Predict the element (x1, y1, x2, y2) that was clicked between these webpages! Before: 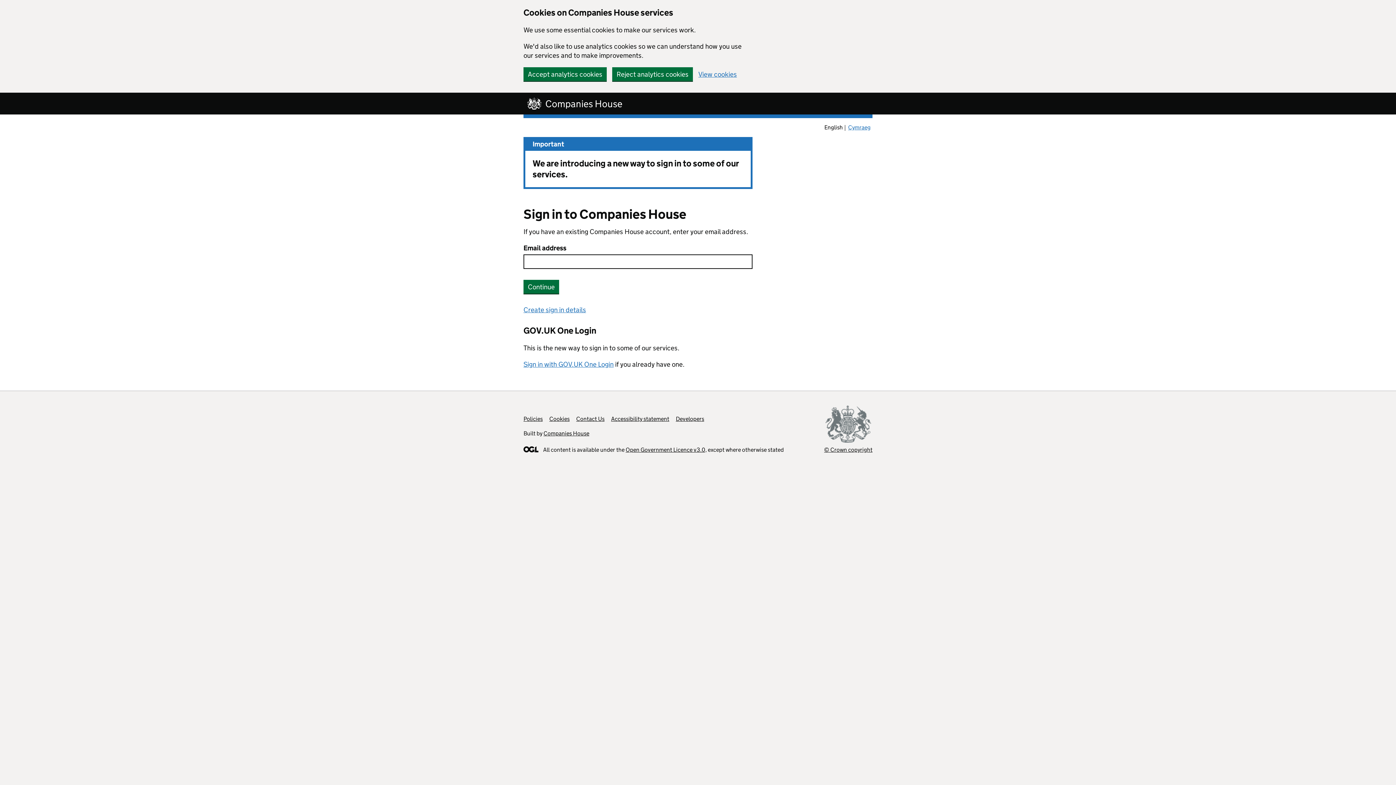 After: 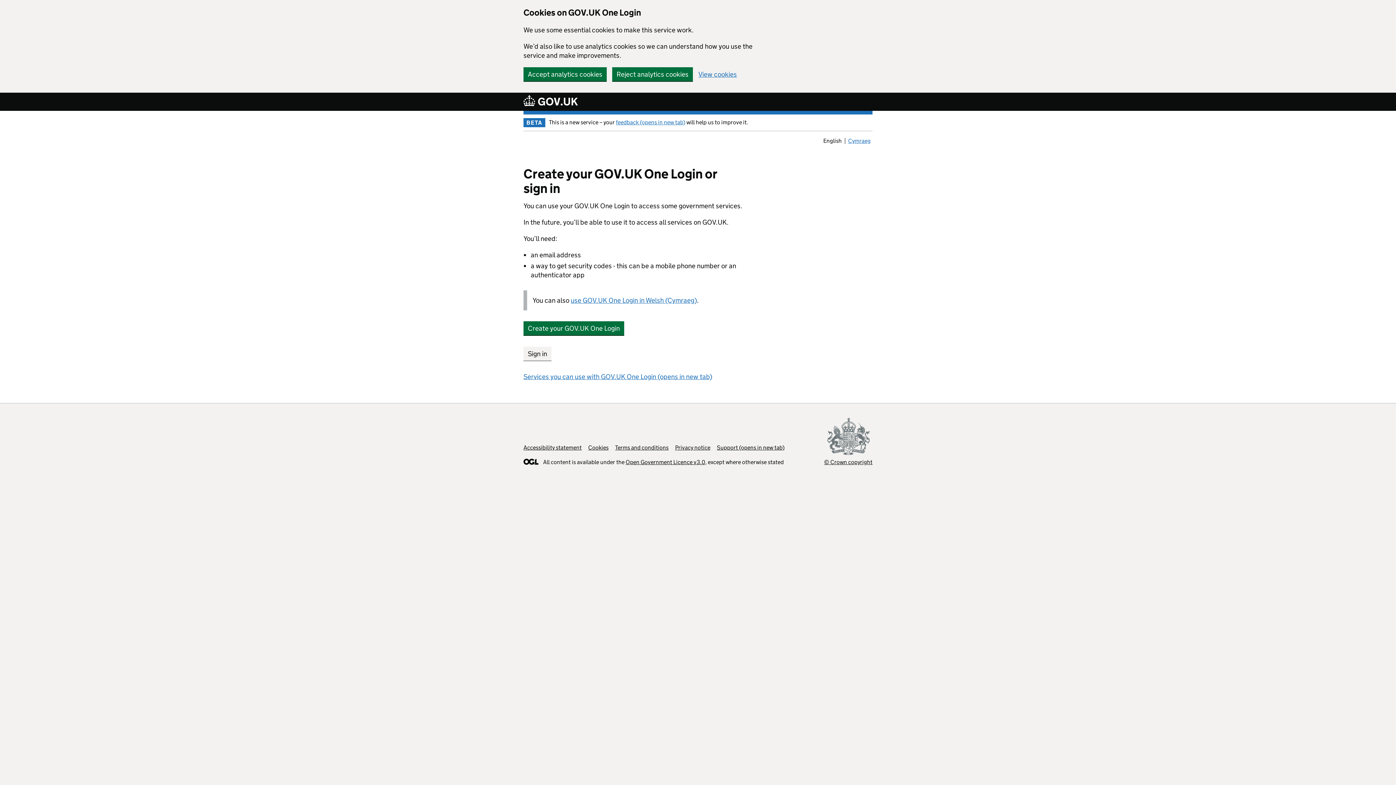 Action: label: Sign in with GOV.UK One Login bbox: (523, 360, 613, 368)